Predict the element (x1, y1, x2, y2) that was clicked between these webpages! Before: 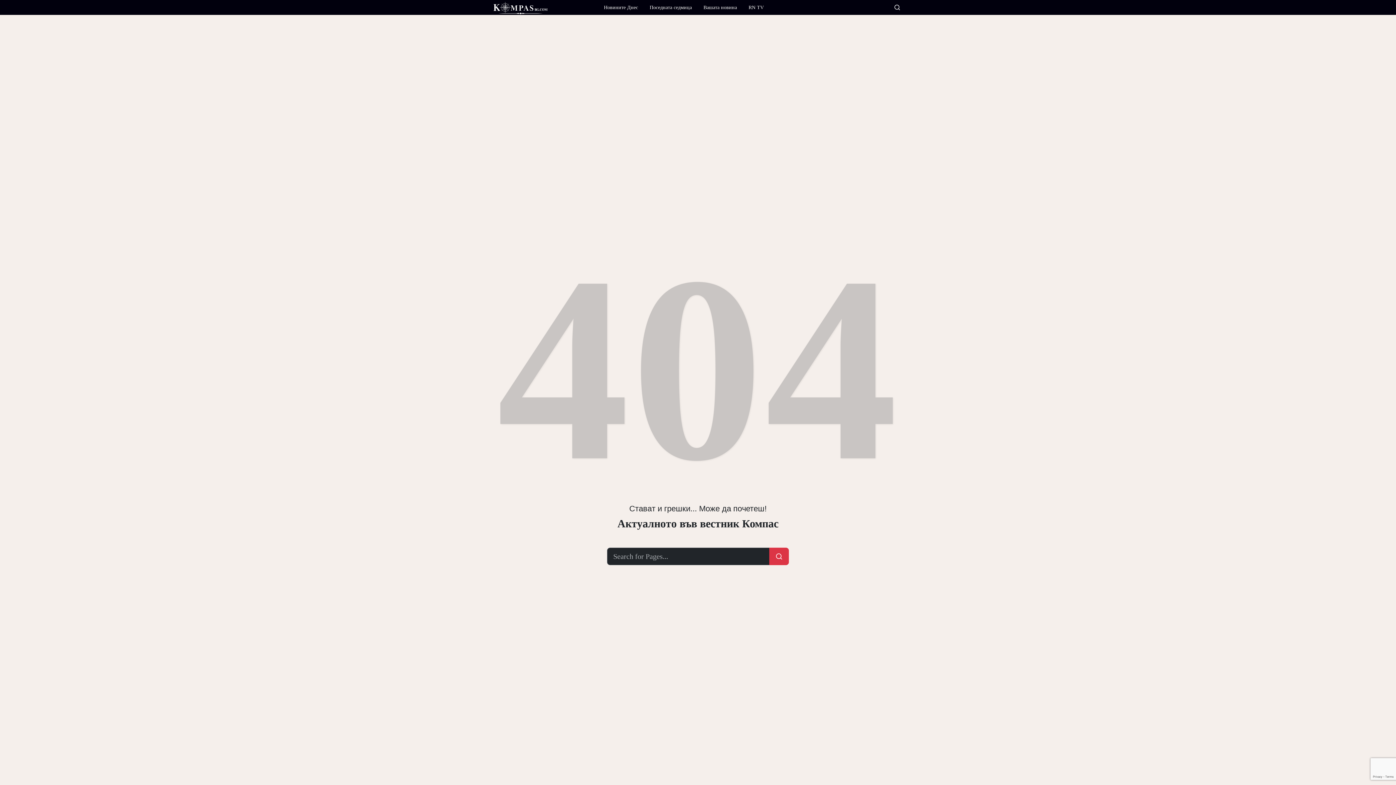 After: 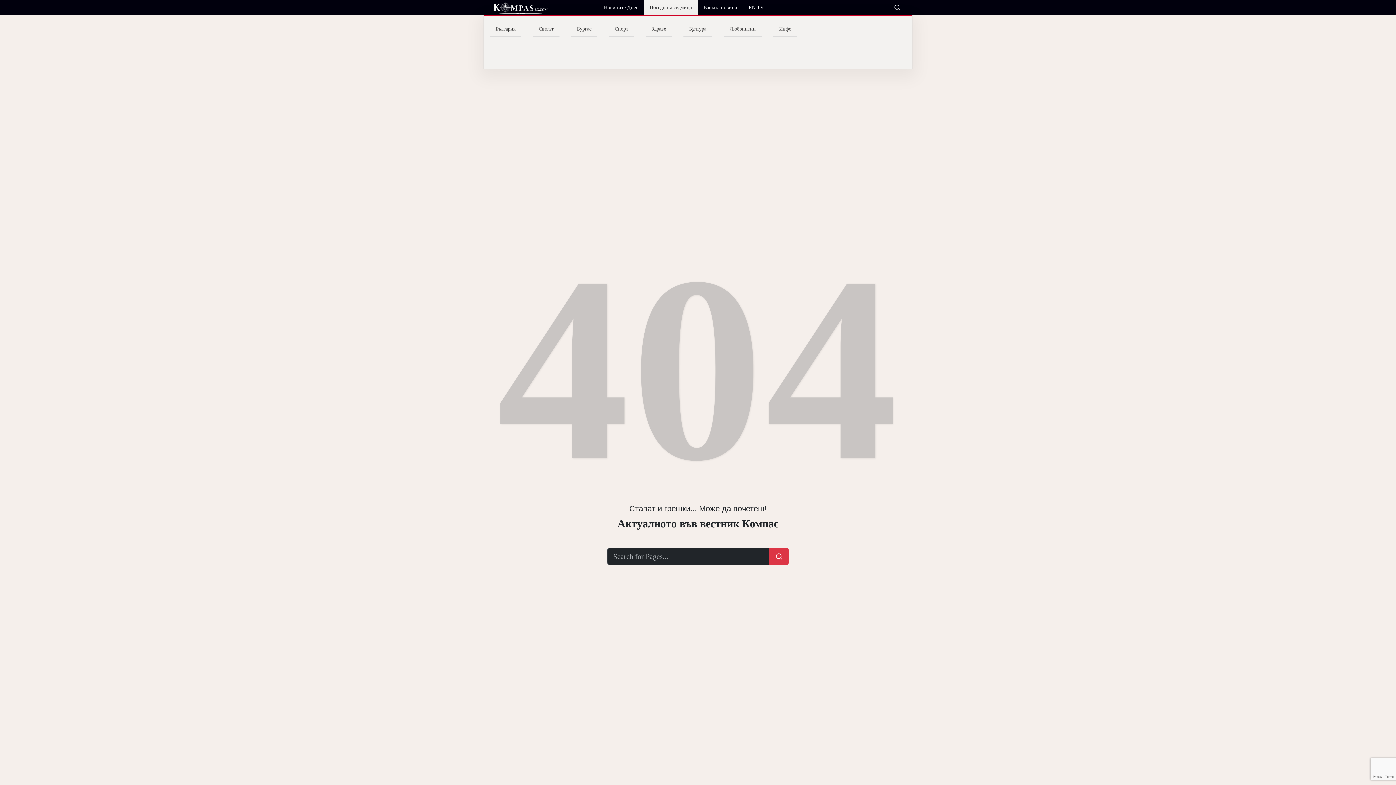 Action: bbox: (644, 0, 697, 14) label: Поседната седмица